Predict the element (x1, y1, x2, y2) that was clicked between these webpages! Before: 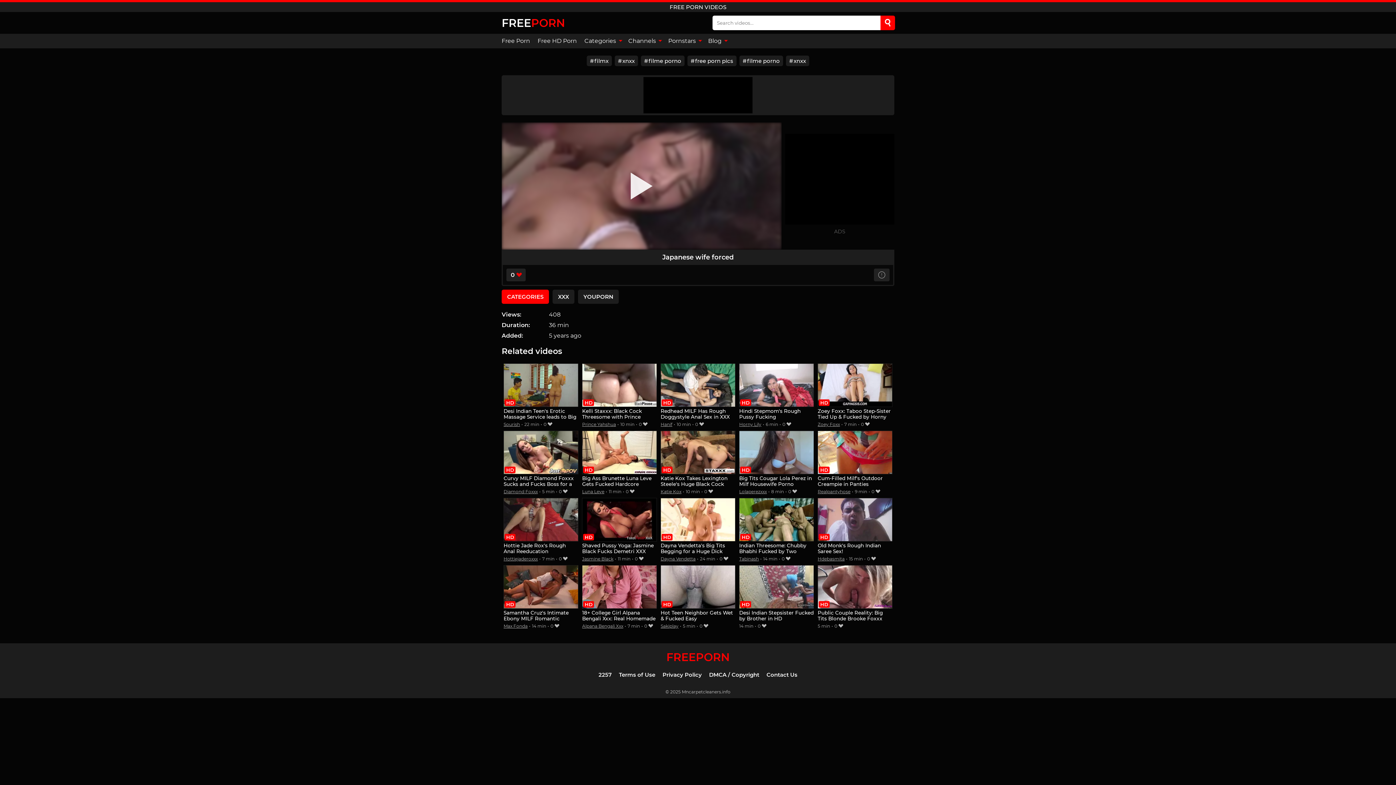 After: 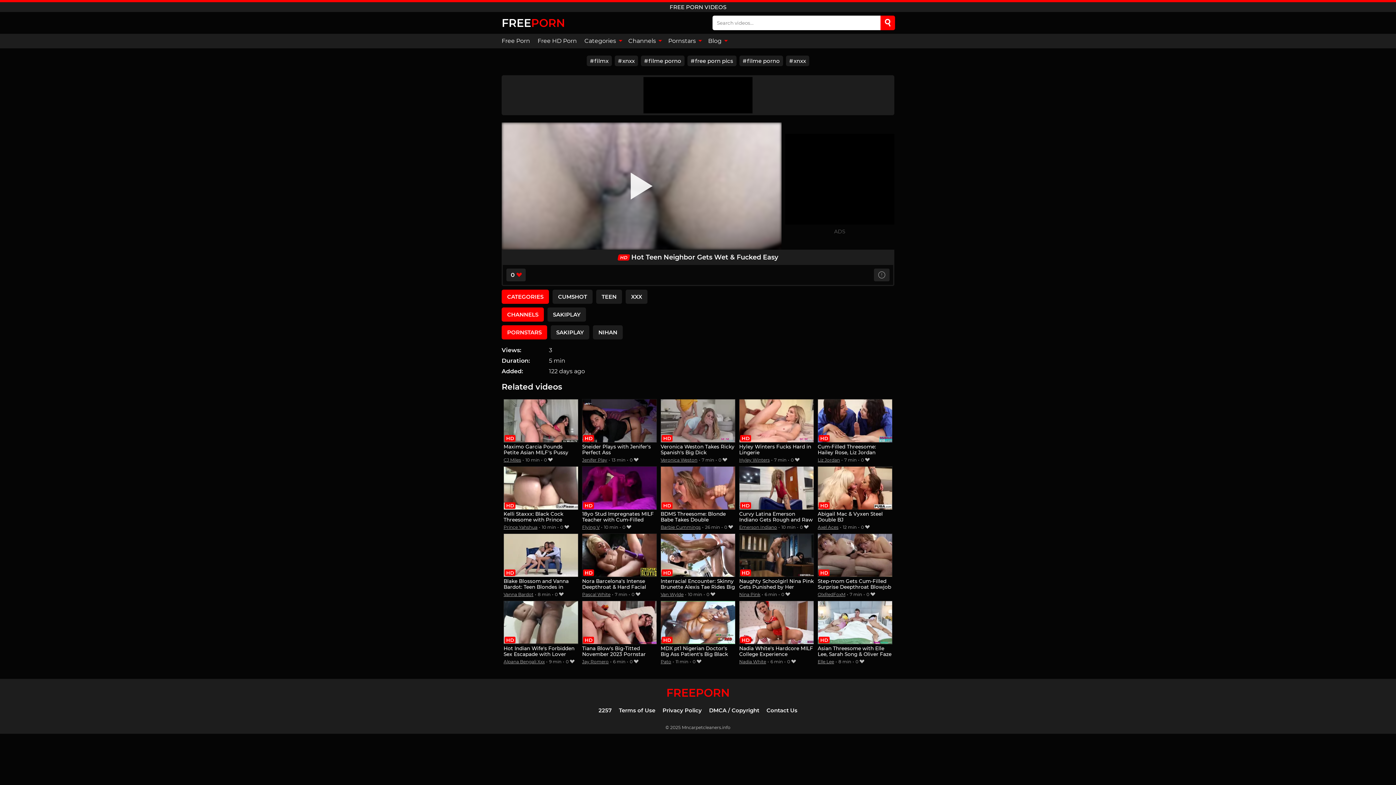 Action: label: Hot Teen Neighbor Gets Wet & Fucked Easy bbox: (660, 565, 735, 622)